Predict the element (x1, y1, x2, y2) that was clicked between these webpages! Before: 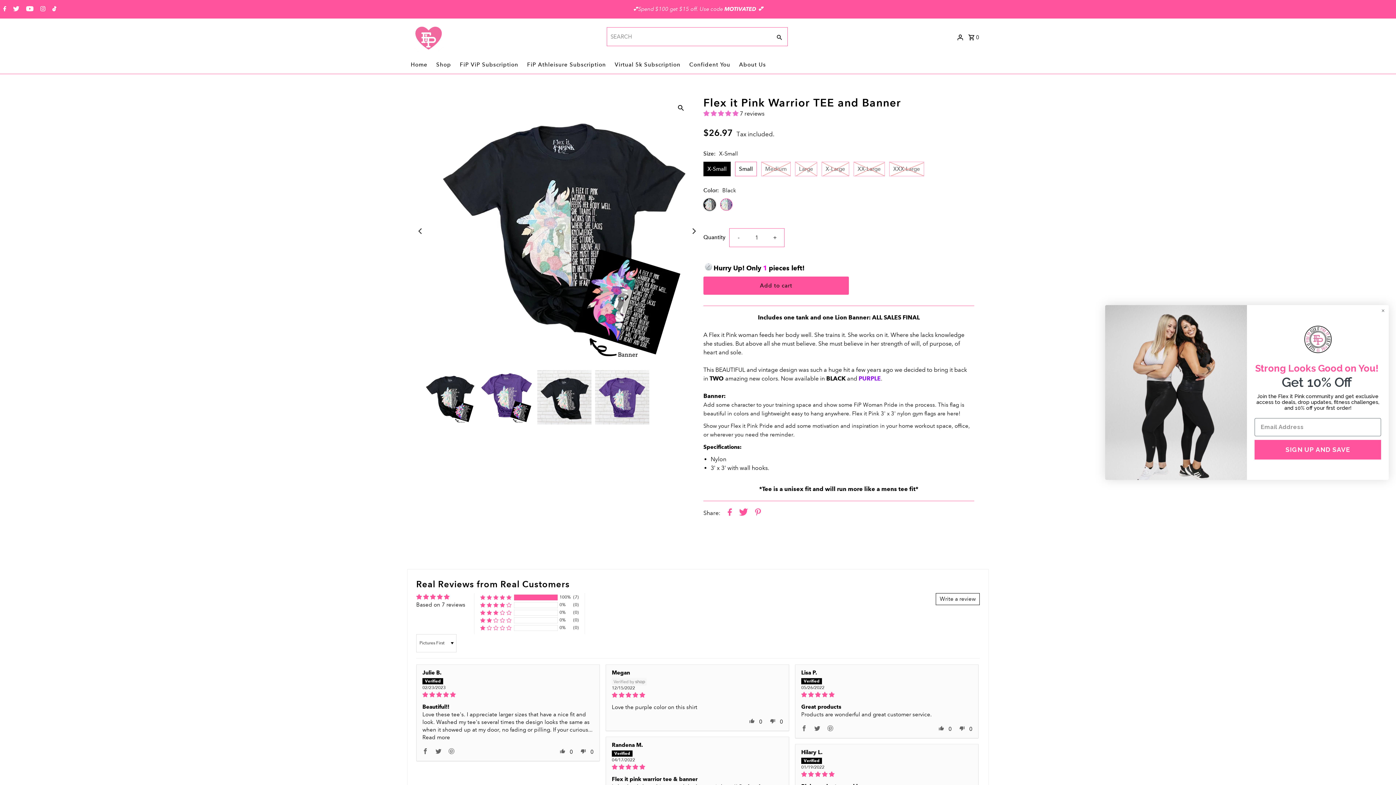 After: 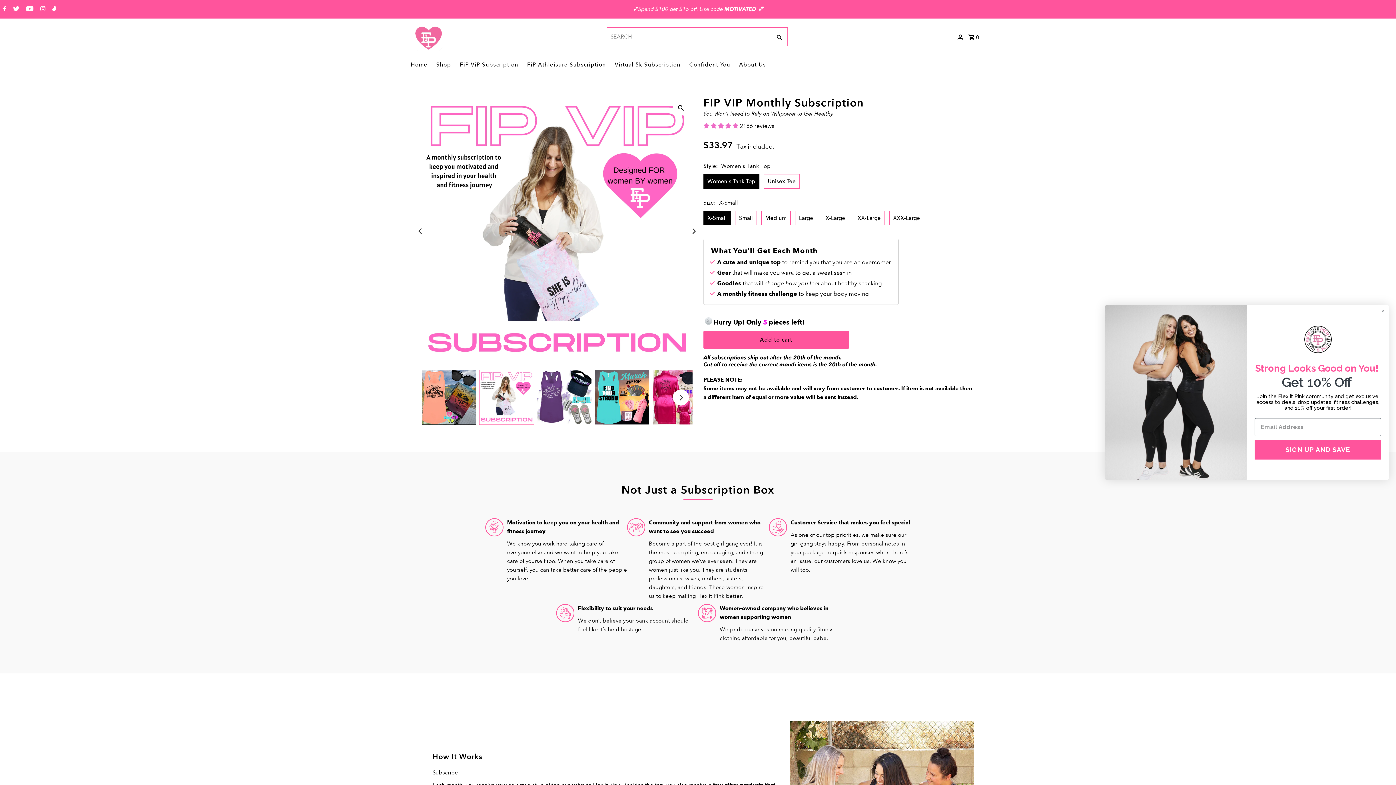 Action: label: FiP ViP Subscription bbox: (456, 55, 522, 73)